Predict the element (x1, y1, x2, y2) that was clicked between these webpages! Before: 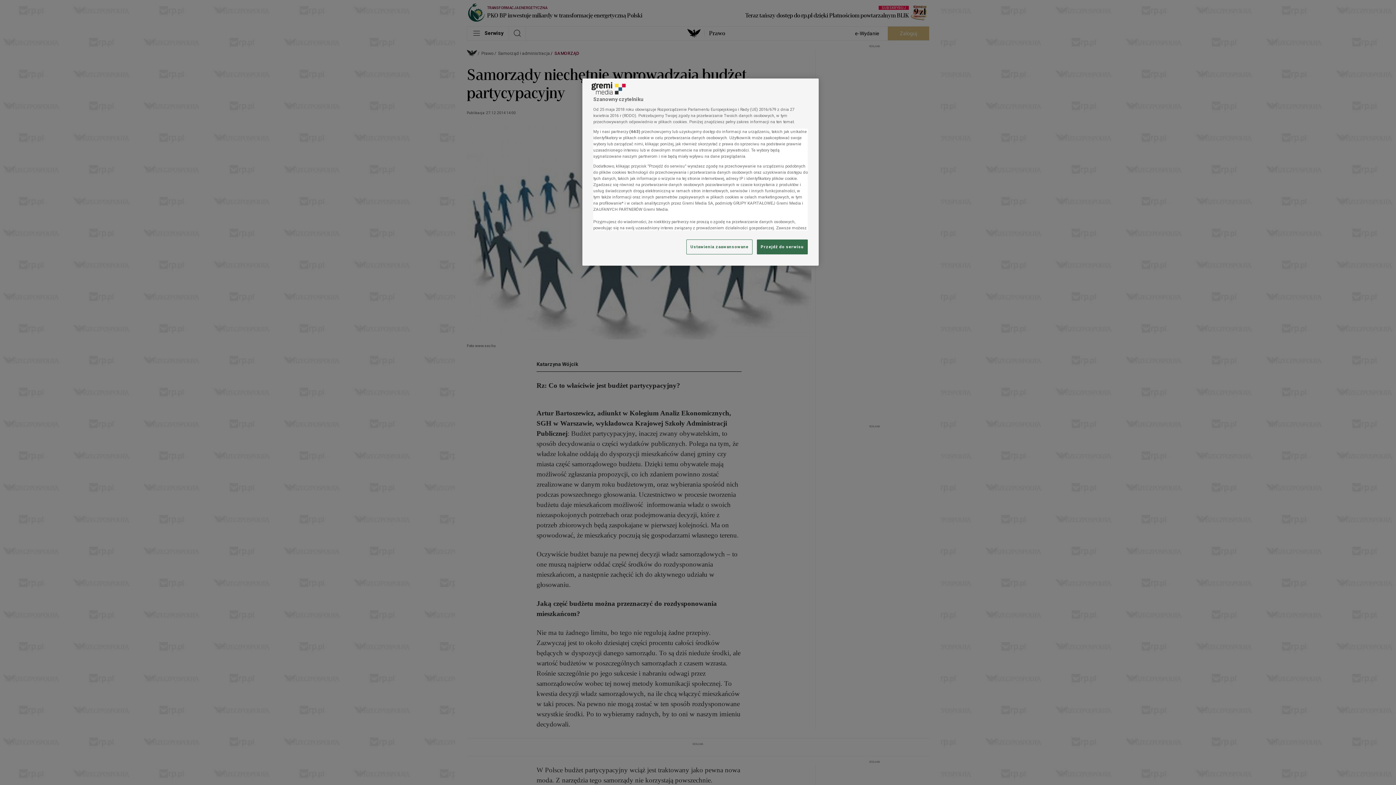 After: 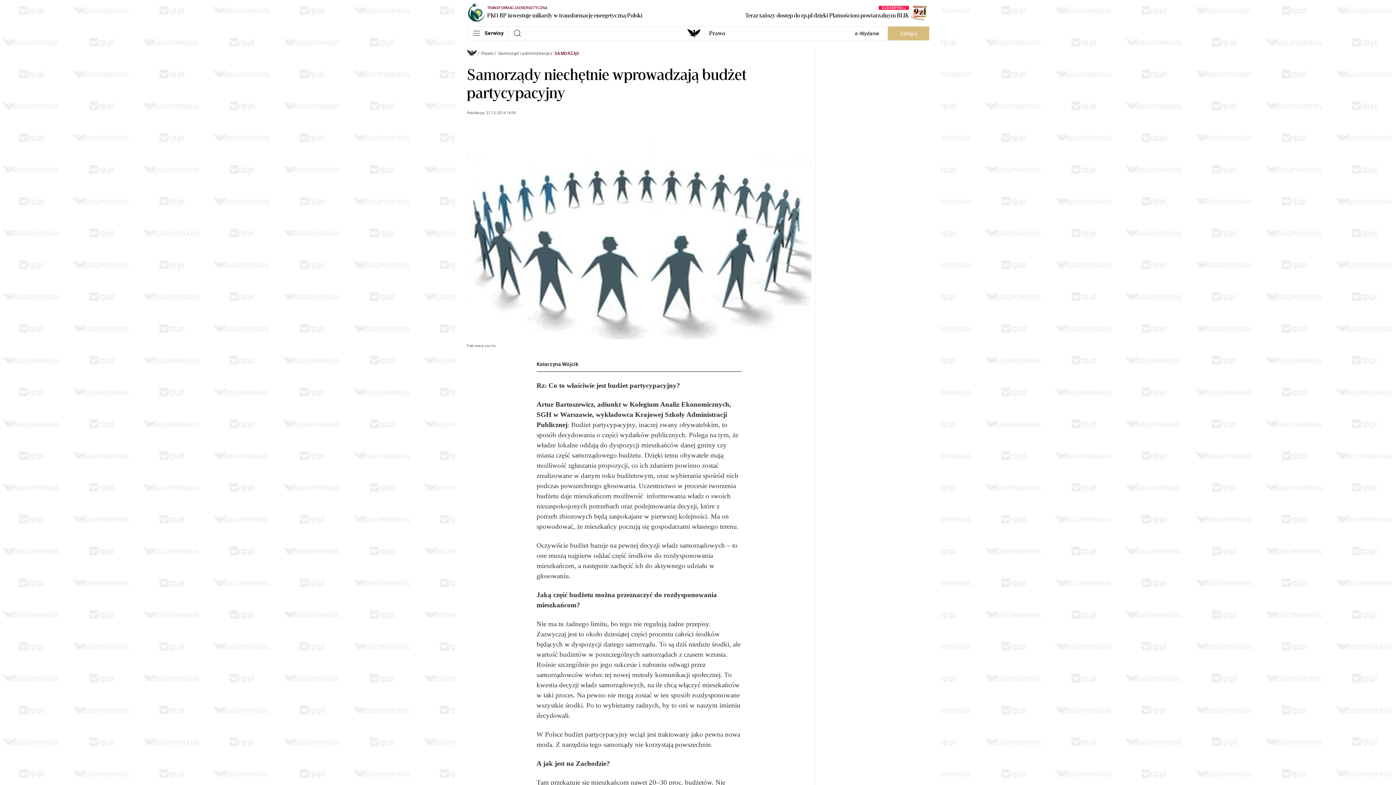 Action: label: Przejdź do serwisu bbox: (757, 239, 808, 254)